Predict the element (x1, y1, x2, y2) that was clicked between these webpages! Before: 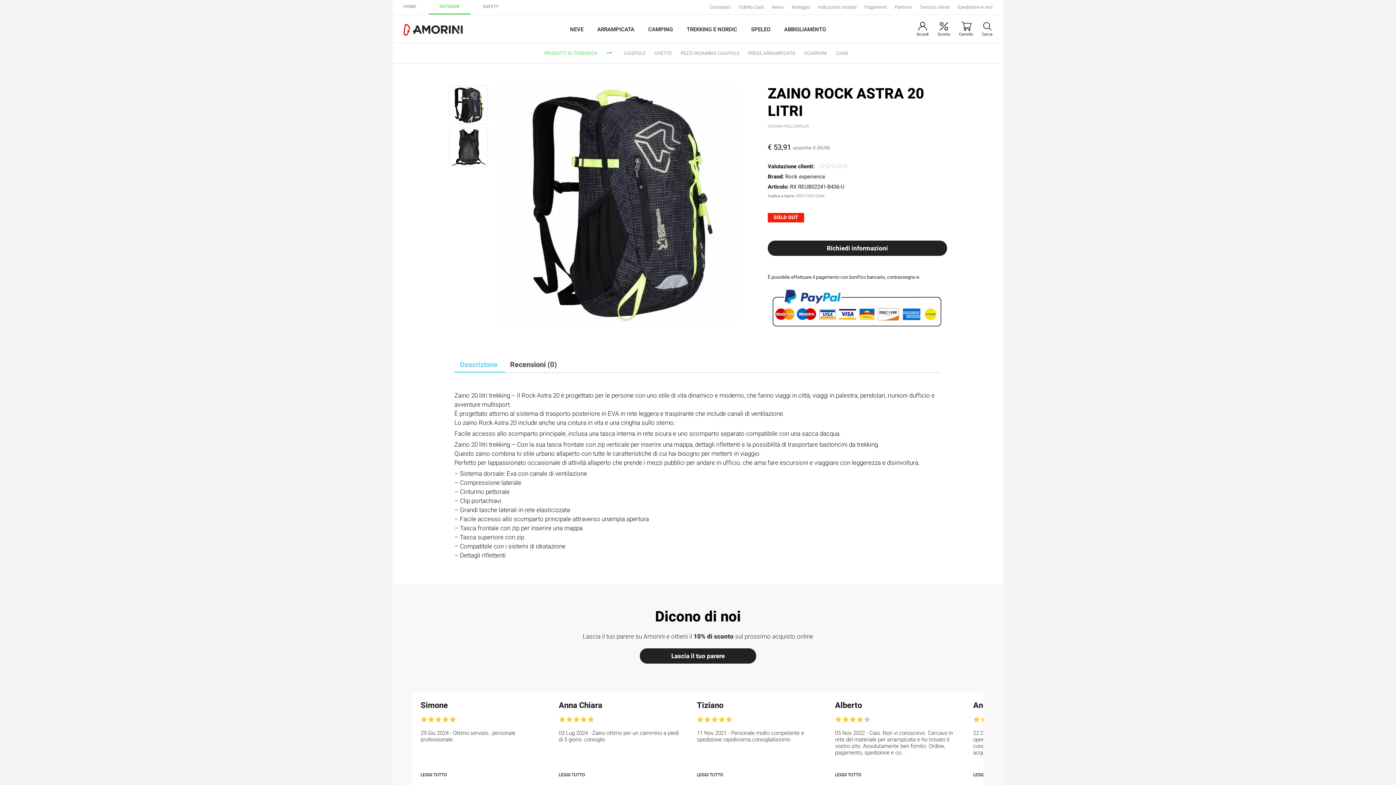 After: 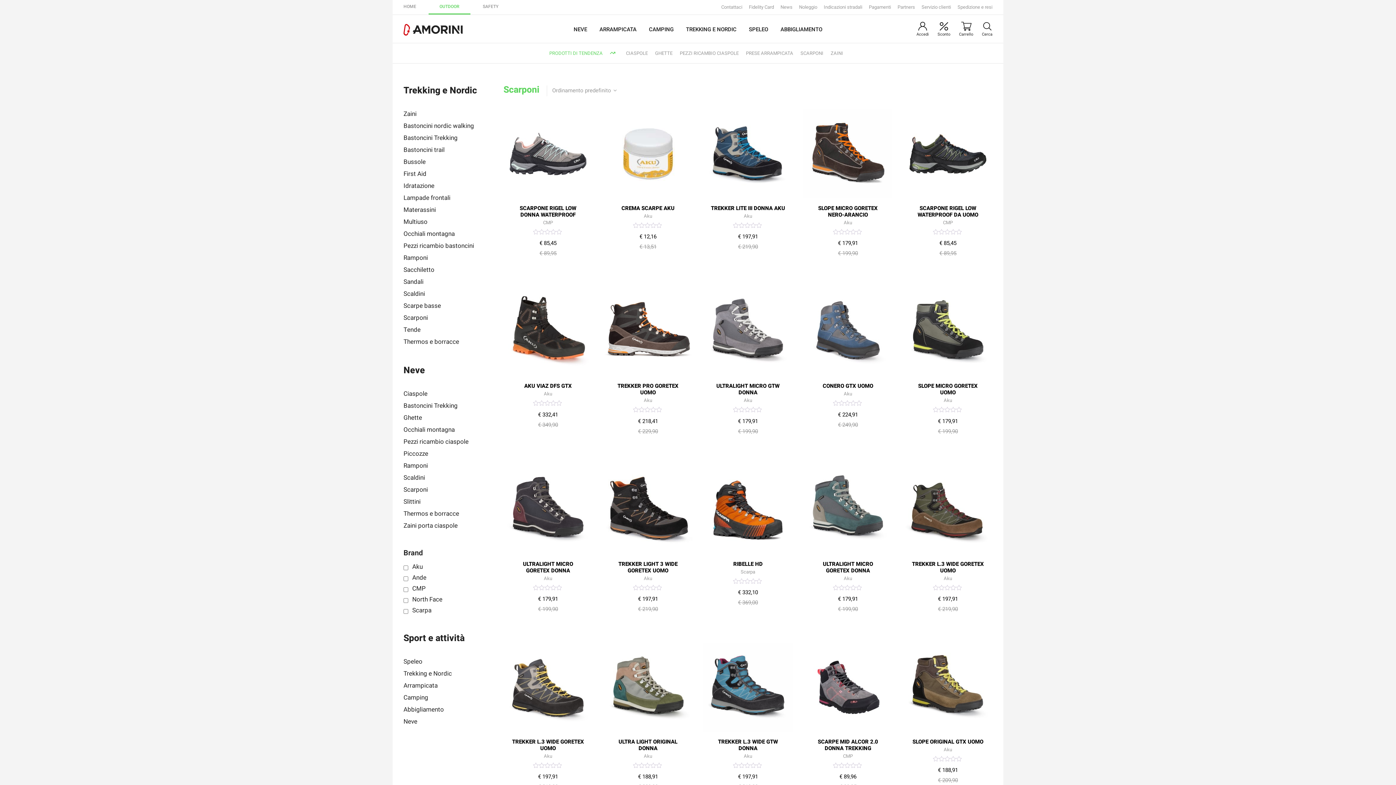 Action: label: SCARPONI bbox: (804, 49, 827, 56)